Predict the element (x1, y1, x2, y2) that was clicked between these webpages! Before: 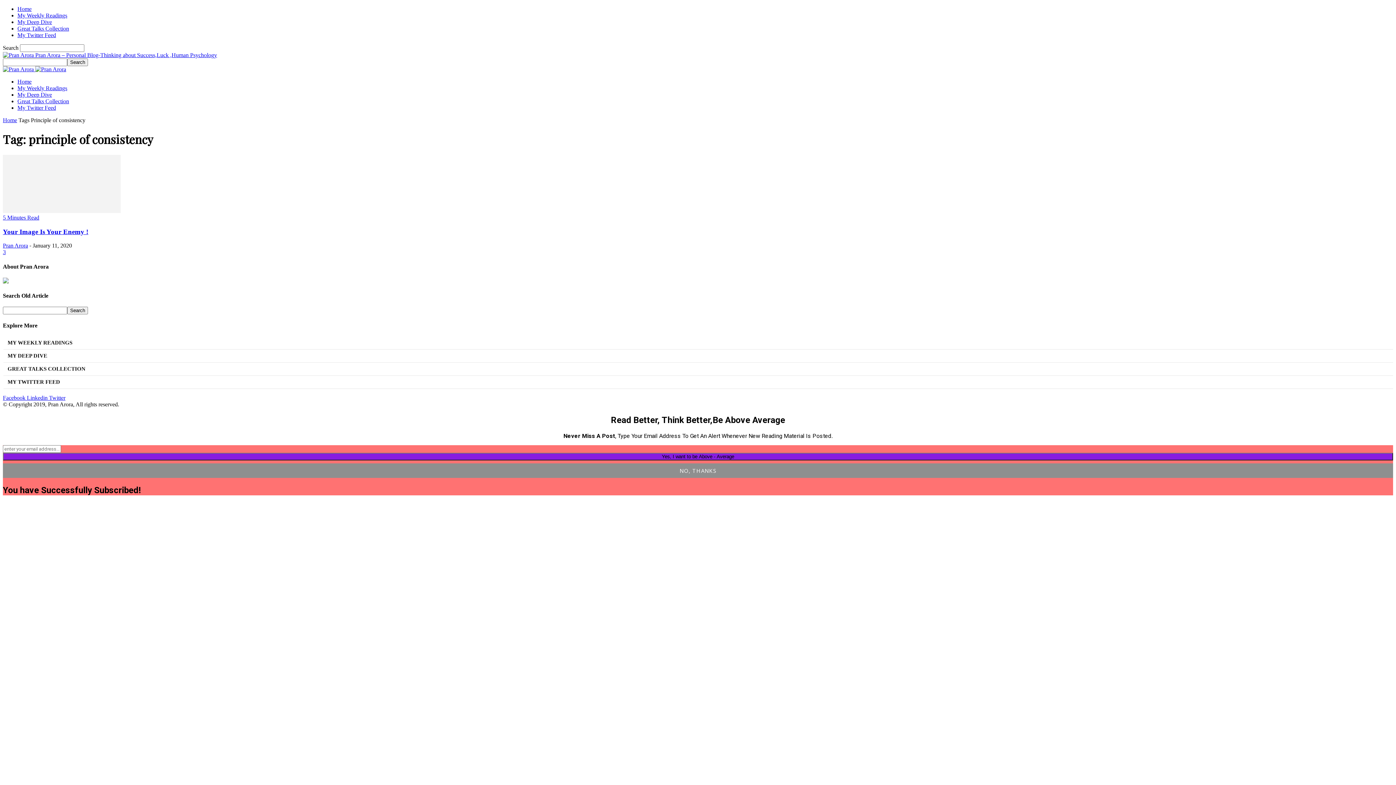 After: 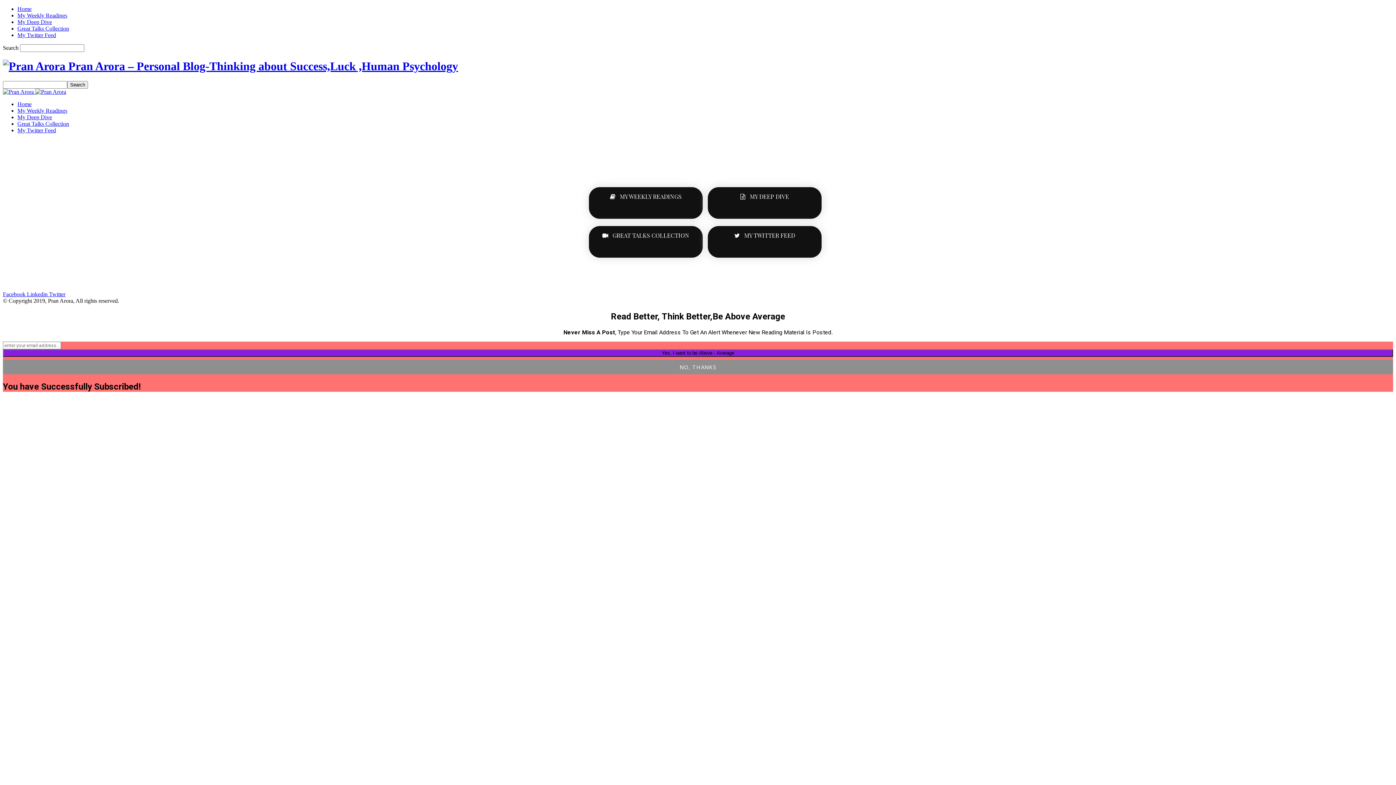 Action: bbox: (35, 66, 66, 72)